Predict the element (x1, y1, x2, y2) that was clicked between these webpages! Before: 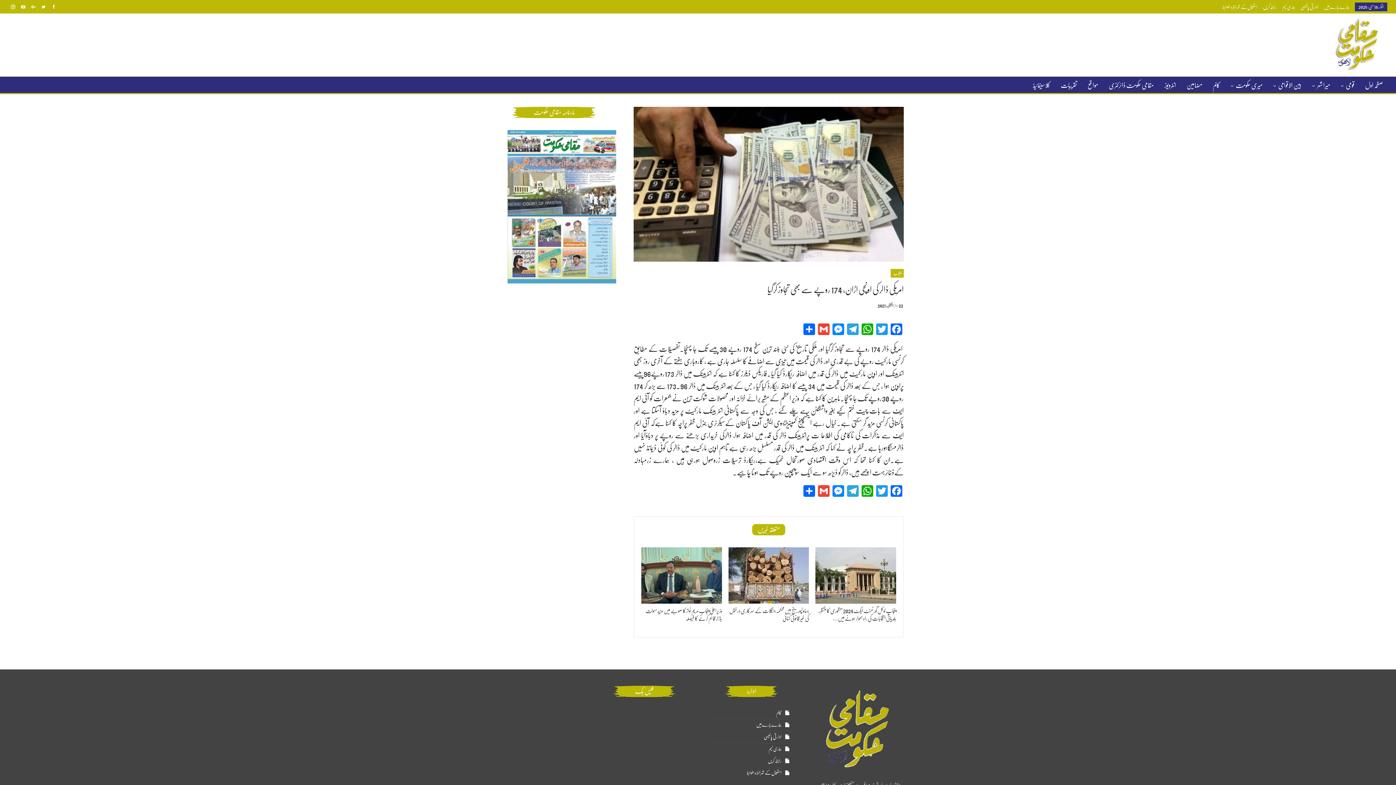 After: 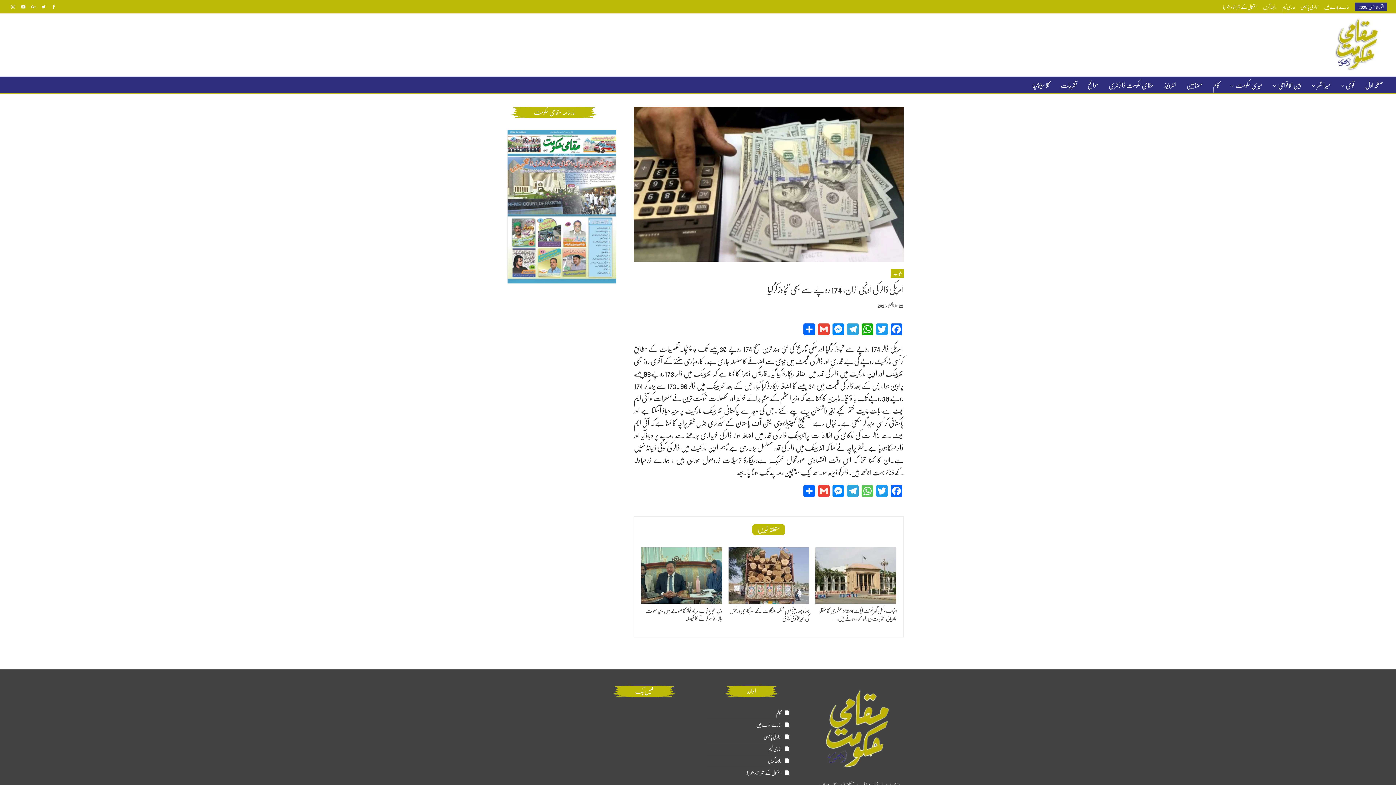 Action: bbox: (860, 485, 874, 499) label: WhatsApp